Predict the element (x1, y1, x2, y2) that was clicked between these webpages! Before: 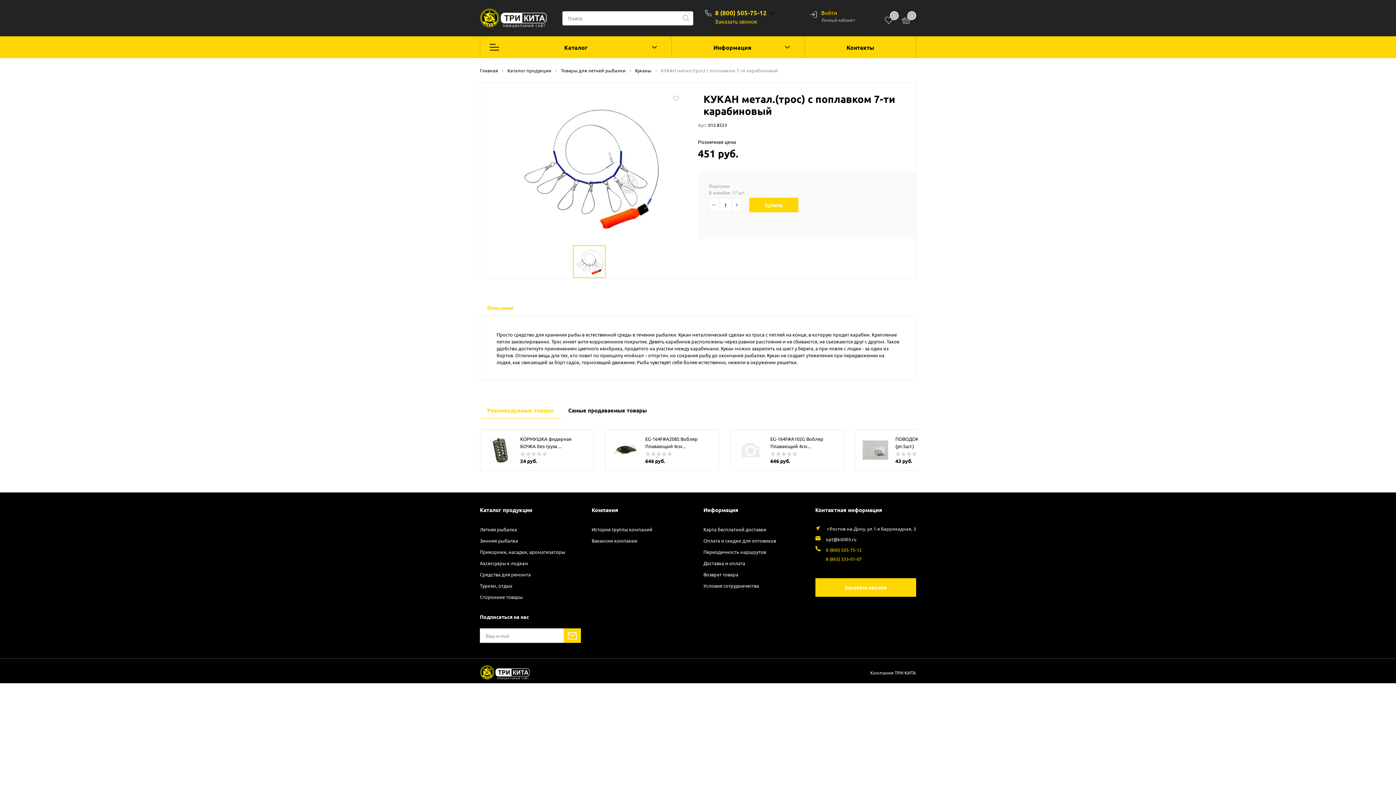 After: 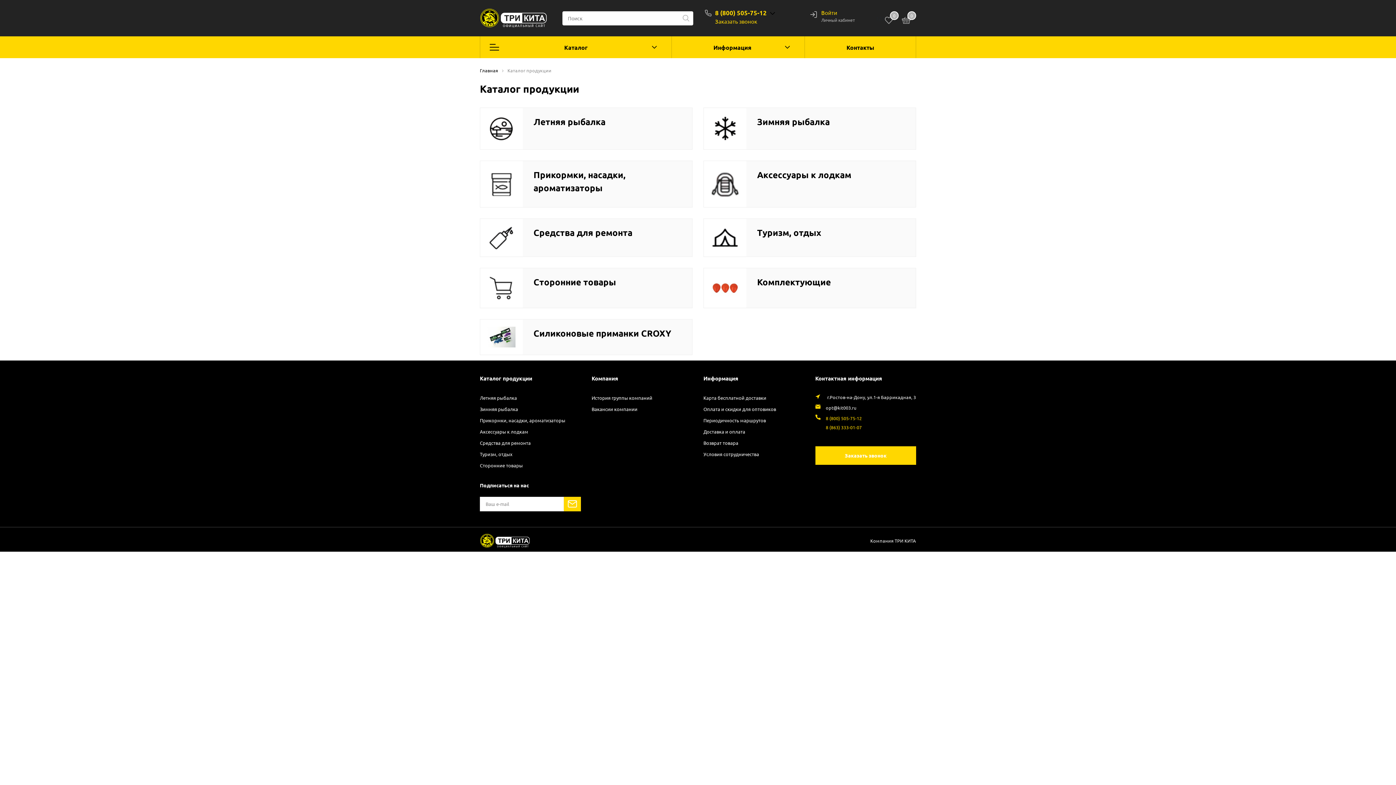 Action: bbox: (507, 67, 551, 73) label: Каталог продукции